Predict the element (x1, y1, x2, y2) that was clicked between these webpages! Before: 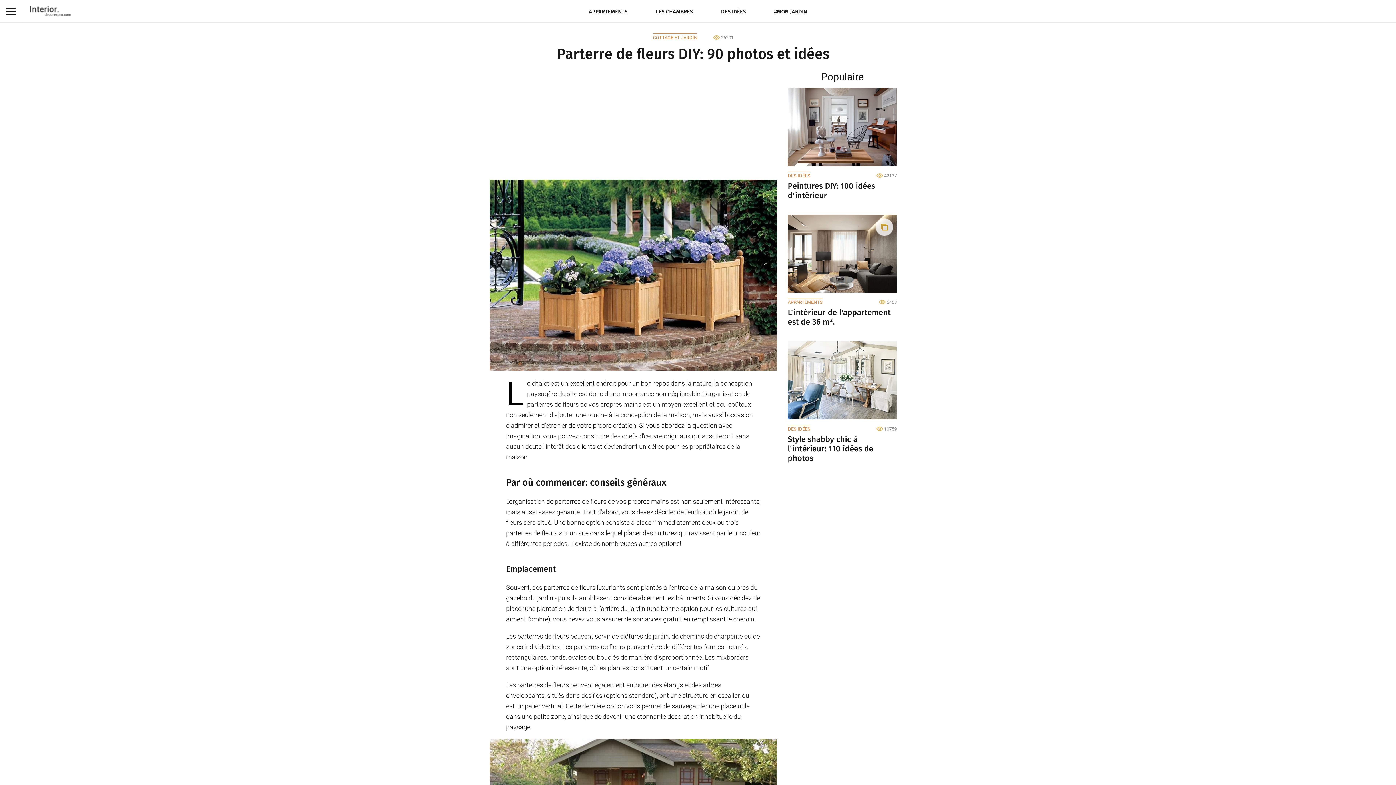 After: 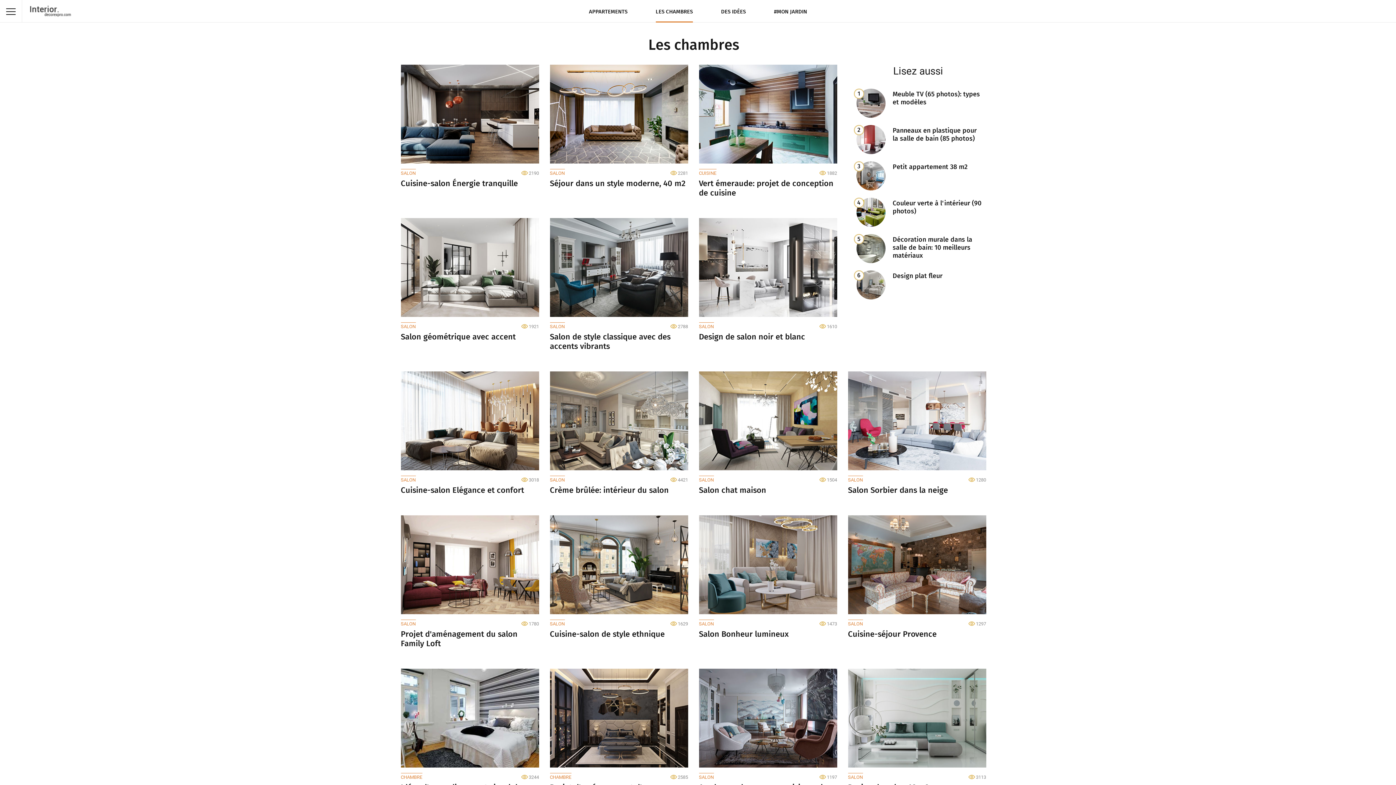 Action: bbox: (655, 0, 692, 22) label: LES CHAMBRES